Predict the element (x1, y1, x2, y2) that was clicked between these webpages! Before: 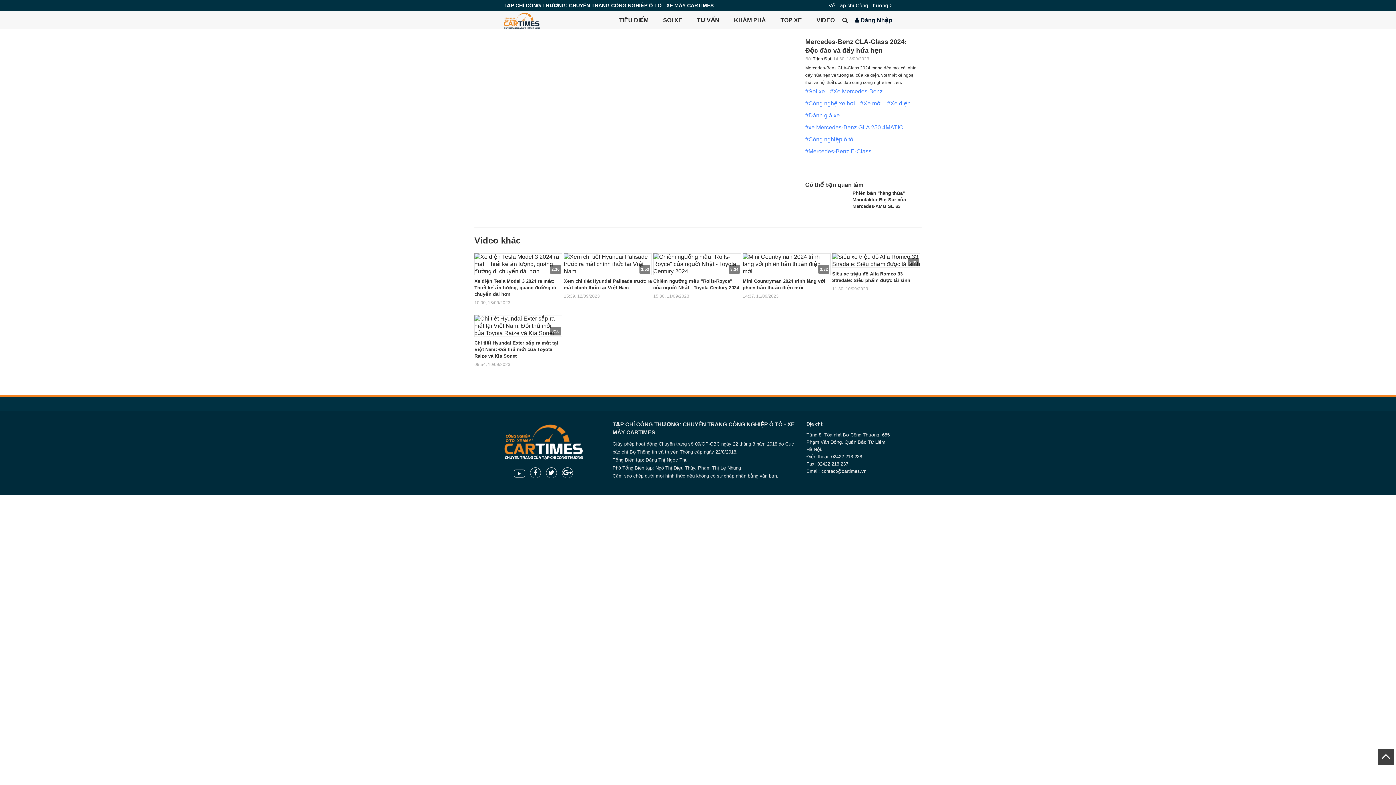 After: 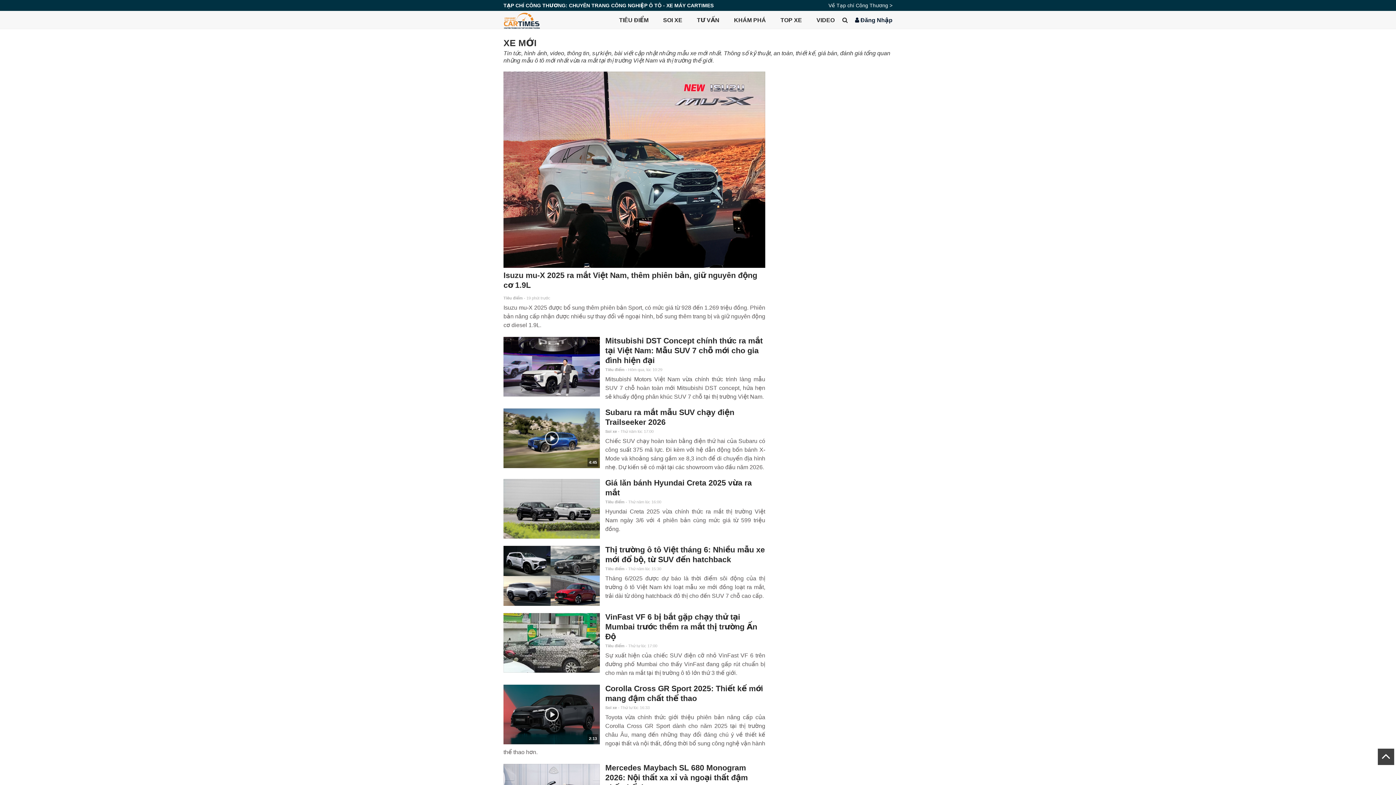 Action: label: Xe mới bbox: (860, 100, 885, 110)